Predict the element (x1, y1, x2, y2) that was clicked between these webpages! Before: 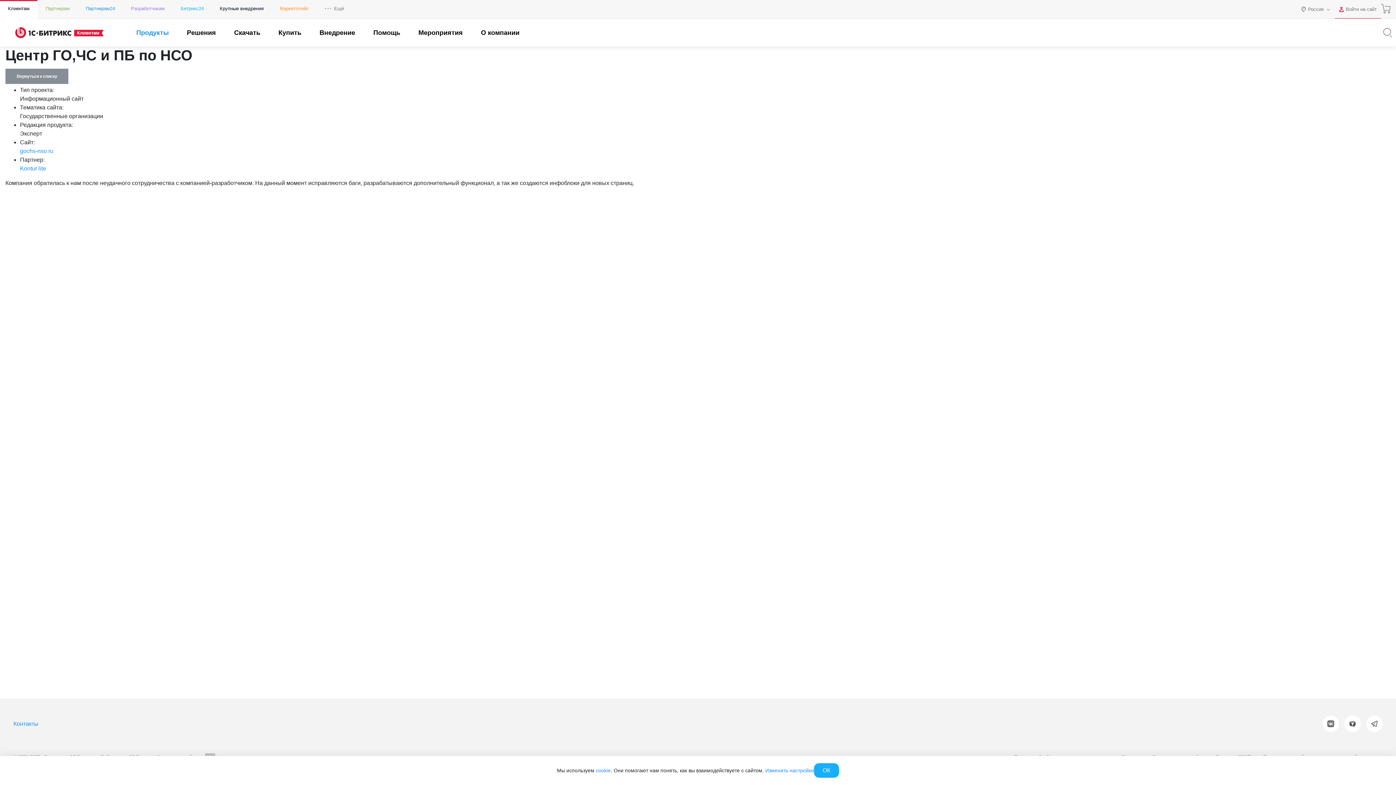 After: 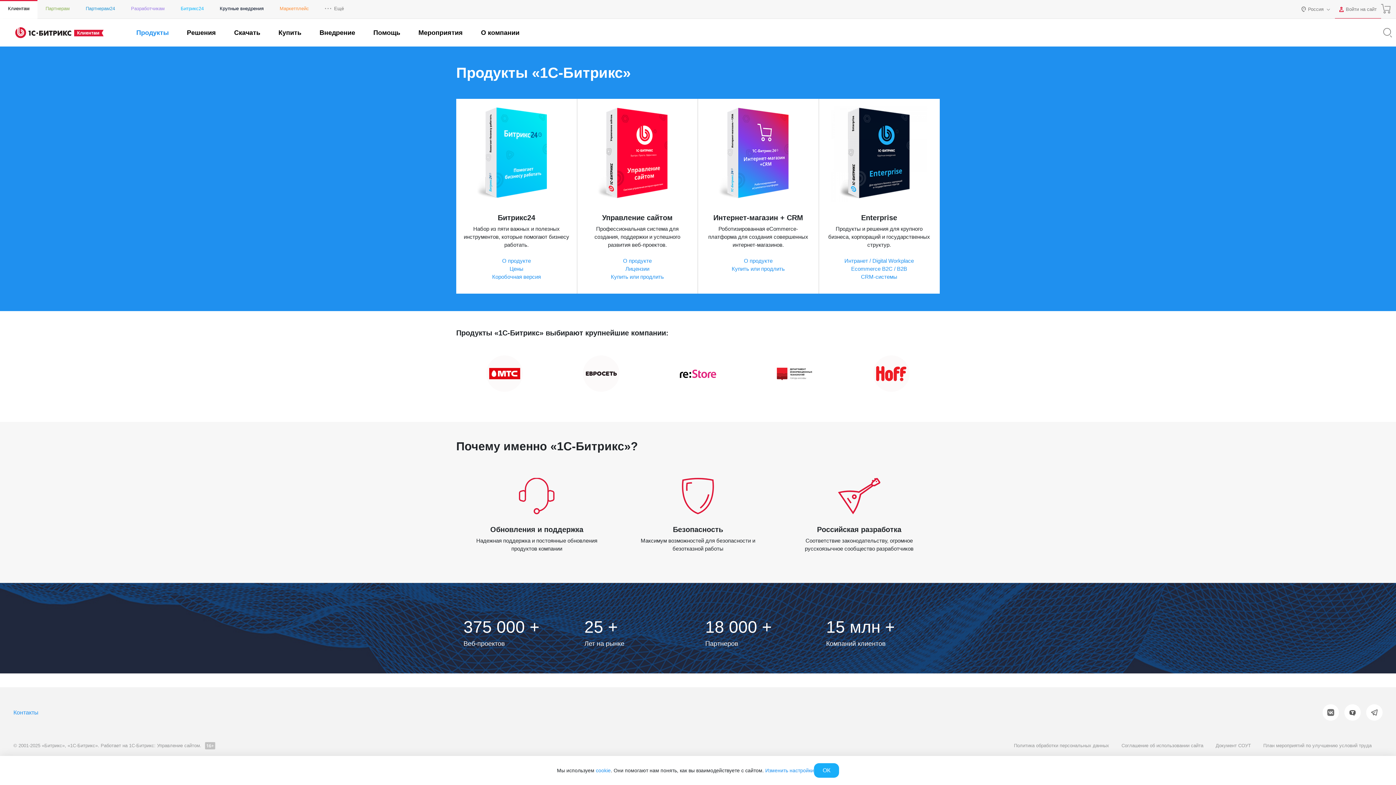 Action: bbox: (136, 28, 168, 37) label: Продукты